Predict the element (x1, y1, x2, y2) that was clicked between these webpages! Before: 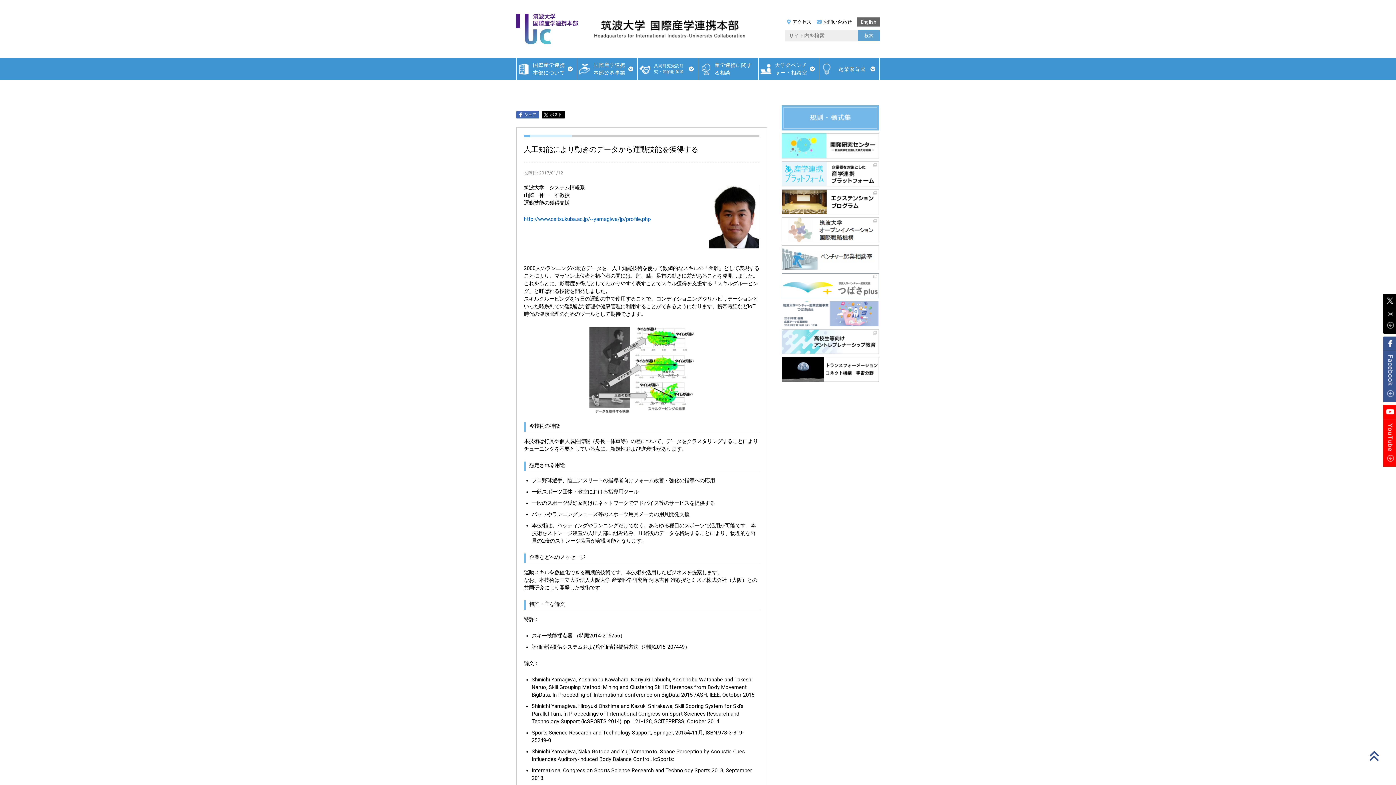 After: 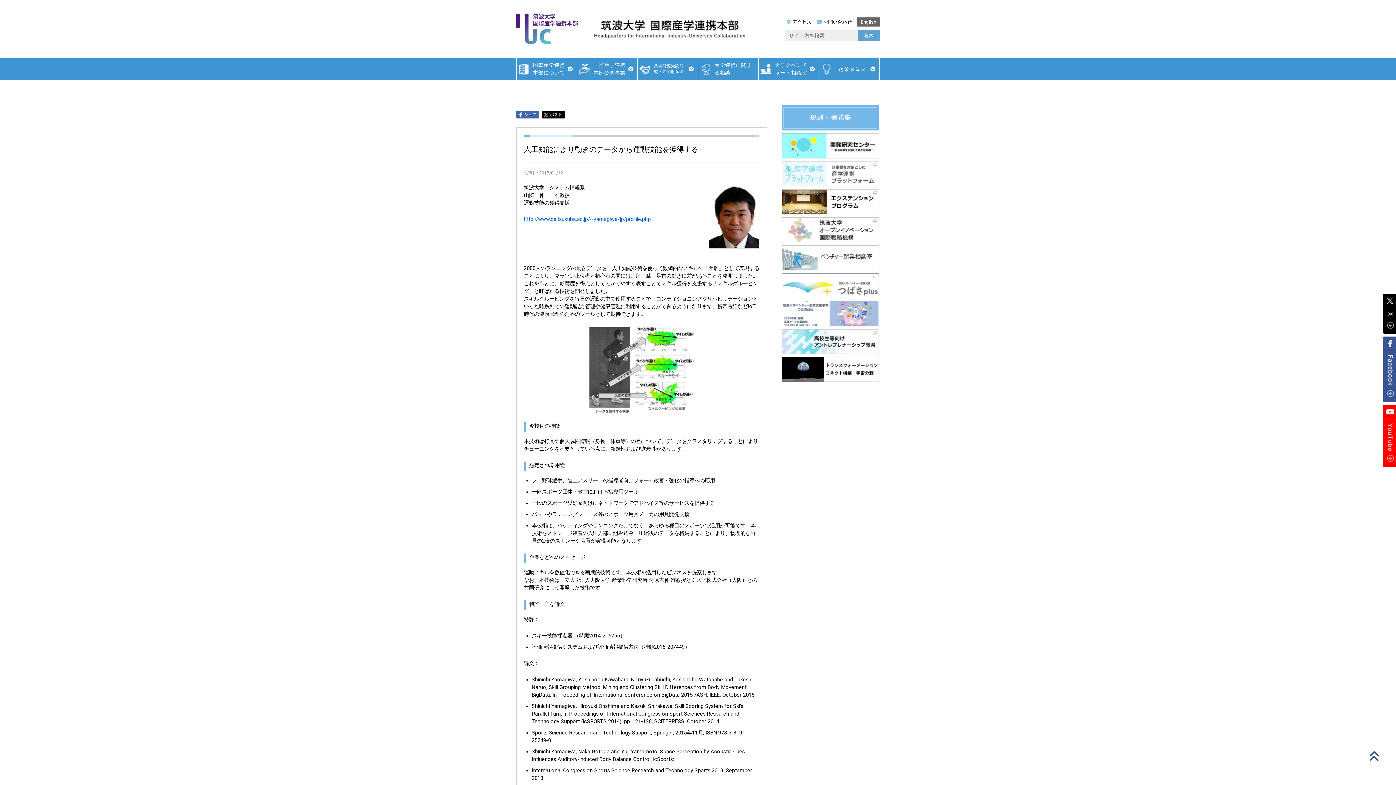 Action: bbox: (781, 179, 879, 185)